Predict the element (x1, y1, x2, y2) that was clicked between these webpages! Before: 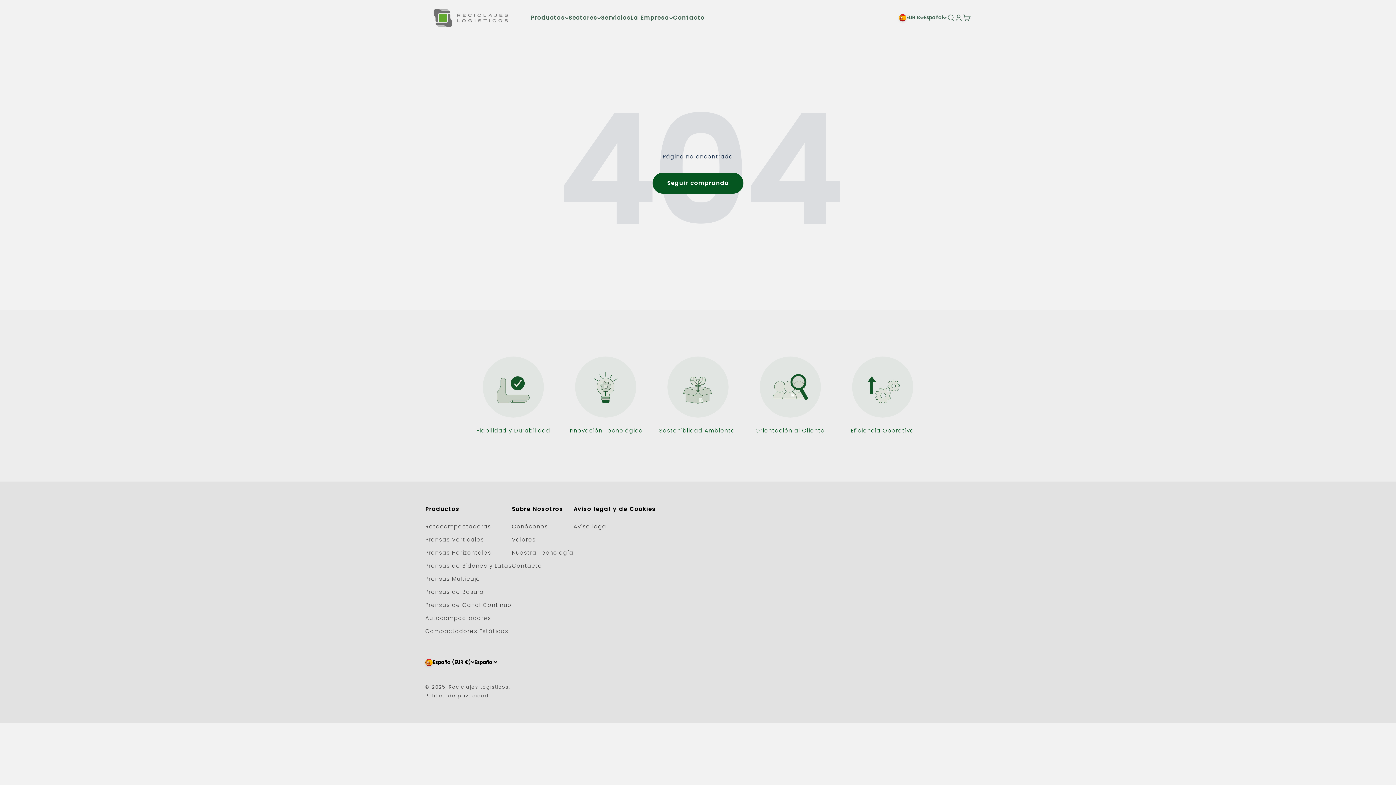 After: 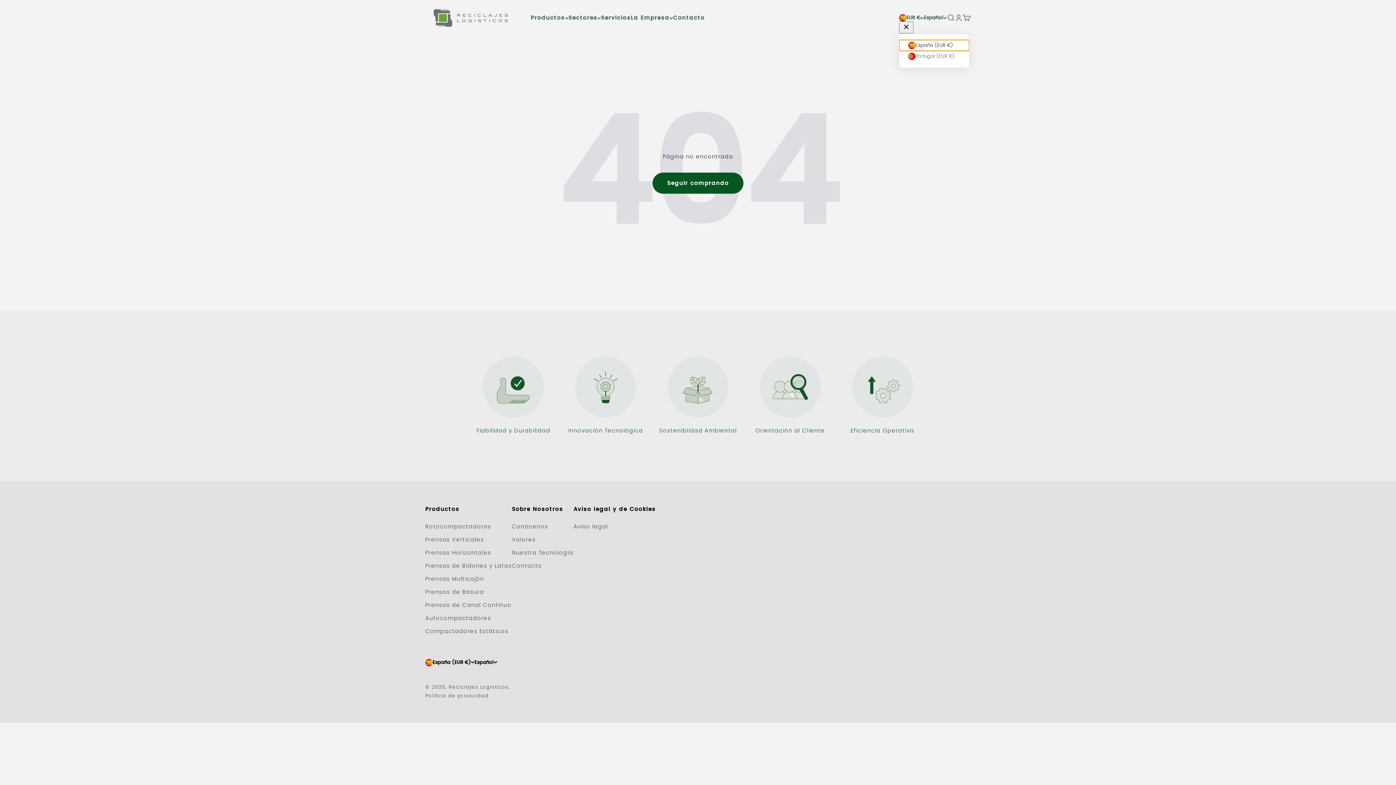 Action: label: Cambiar país o moneda bbox: (899, 14, 924, 21)